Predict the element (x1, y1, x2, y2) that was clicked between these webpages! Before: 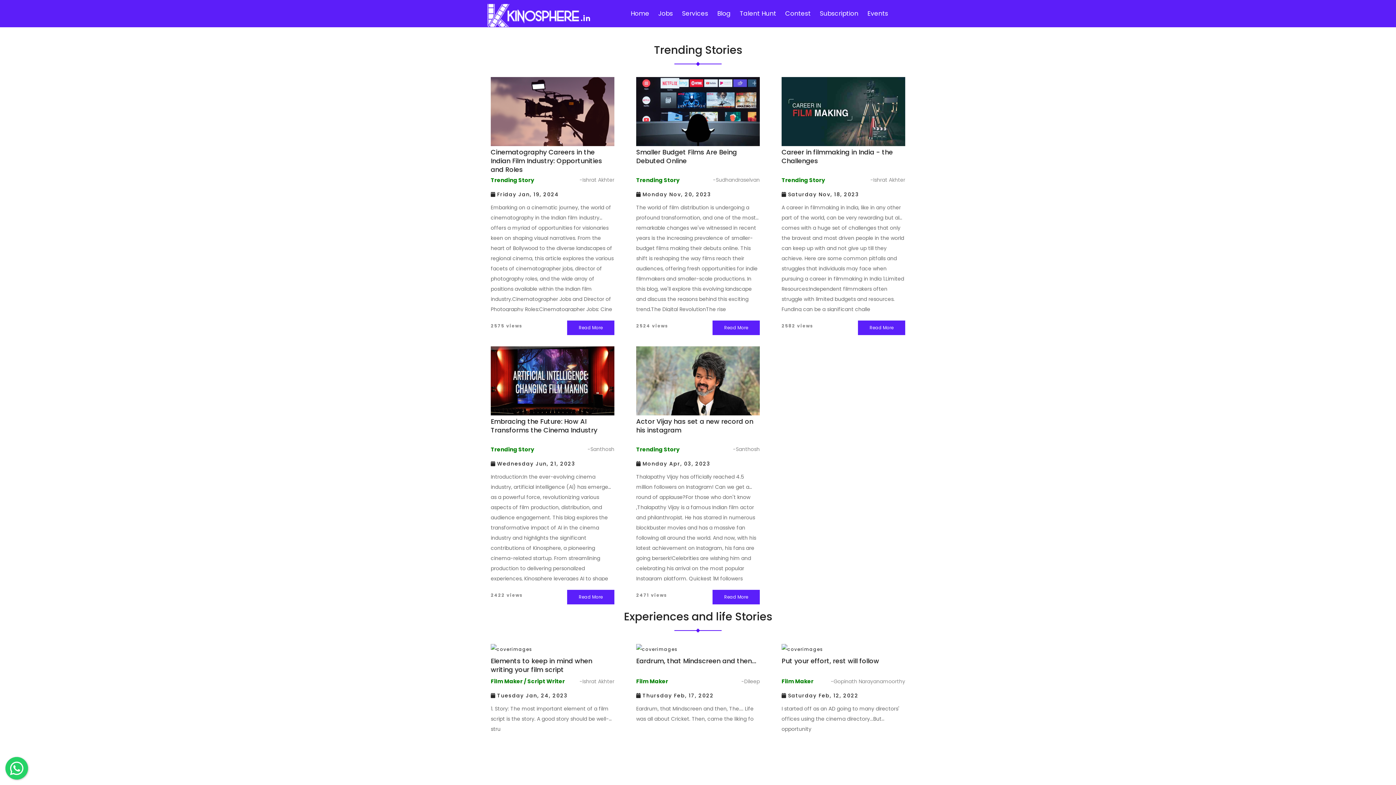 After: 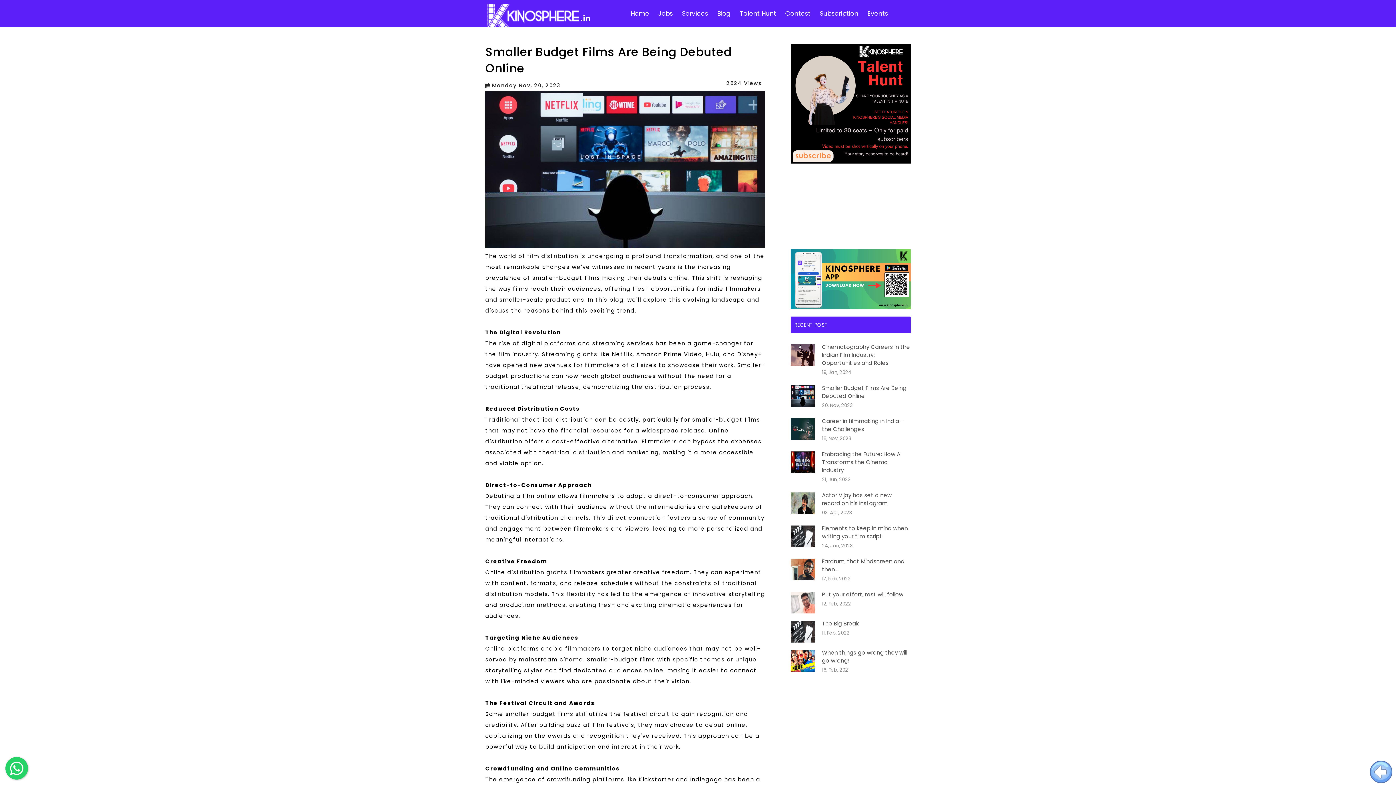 Action: bbox: (636, 77, 760, 146)